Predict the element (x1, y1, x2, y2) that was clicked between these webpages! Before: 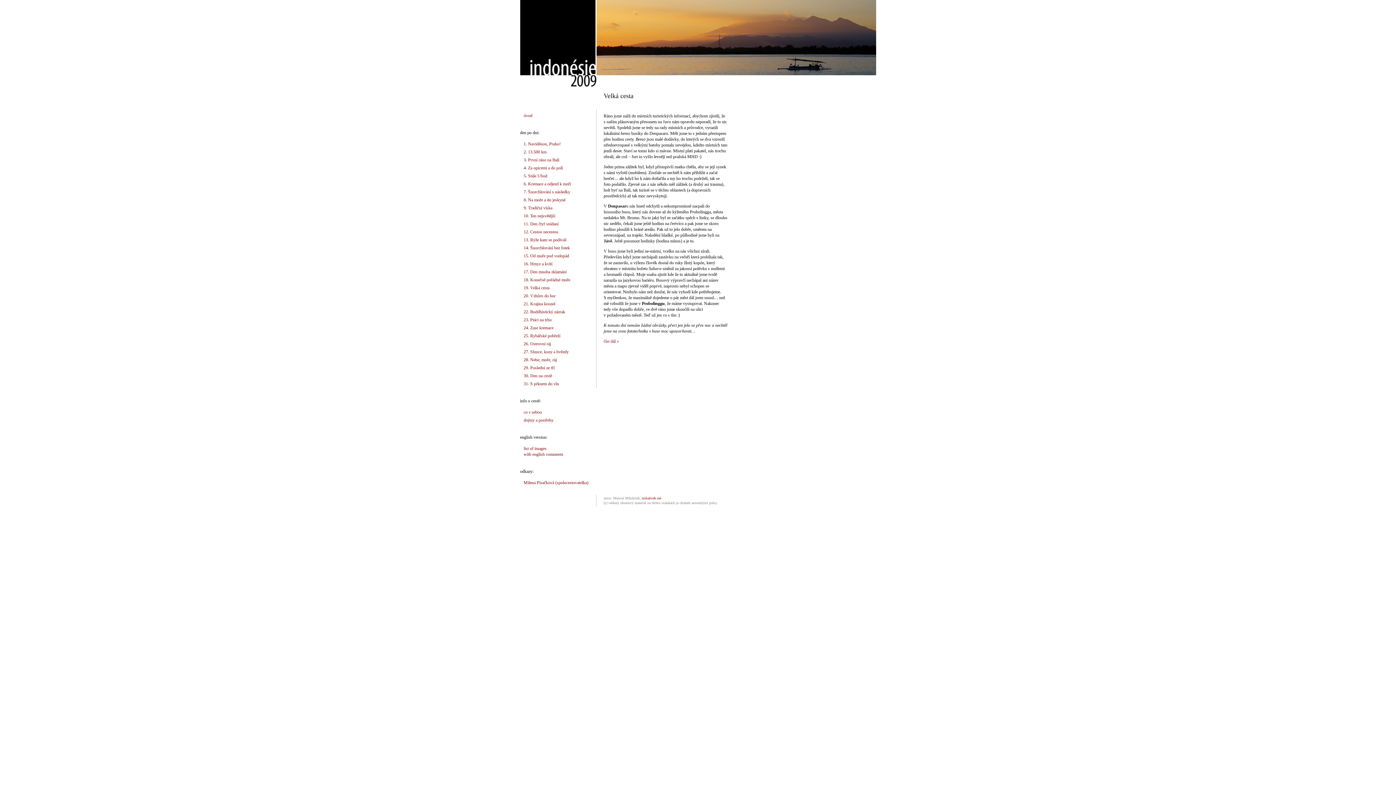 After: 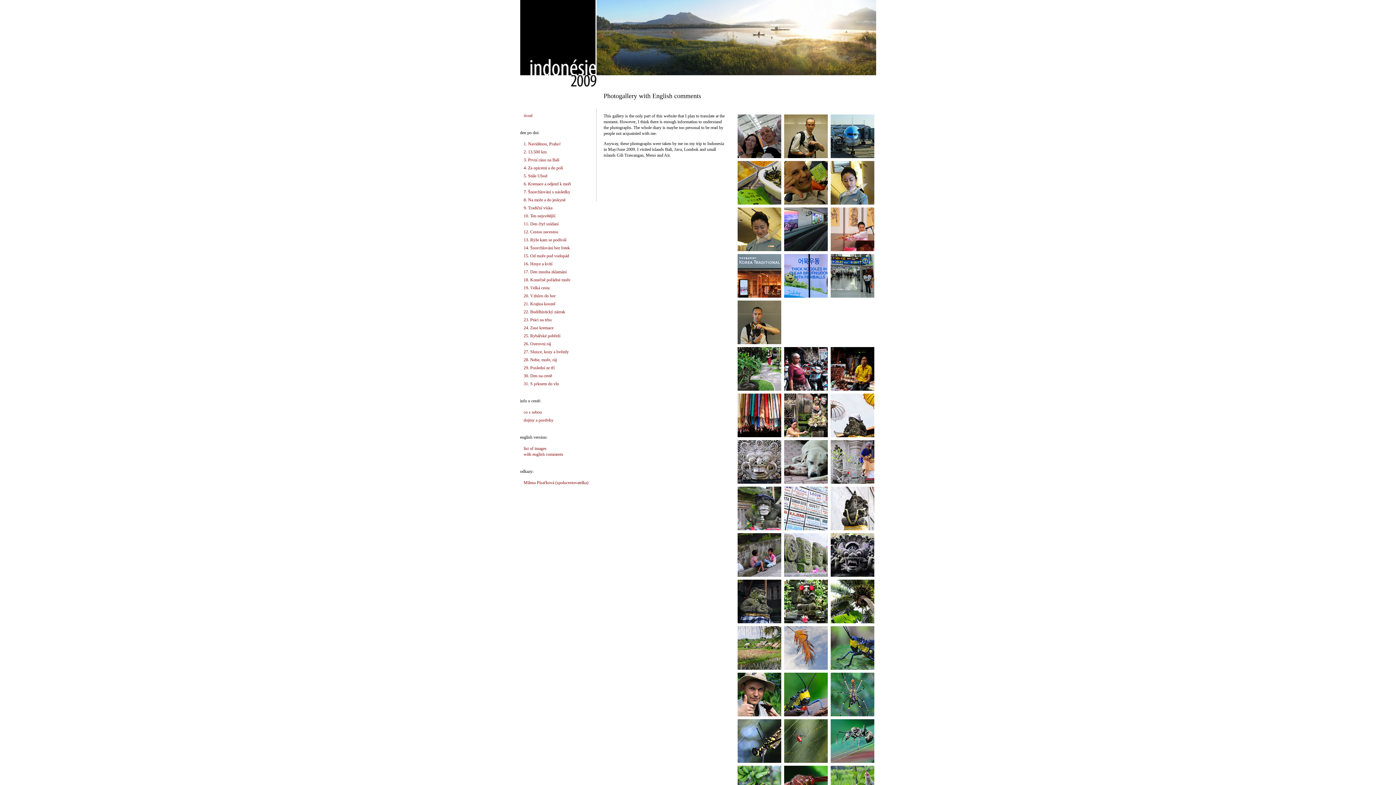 Action: bbox: (520, 444, 596, 458) label: list of images
with english comments